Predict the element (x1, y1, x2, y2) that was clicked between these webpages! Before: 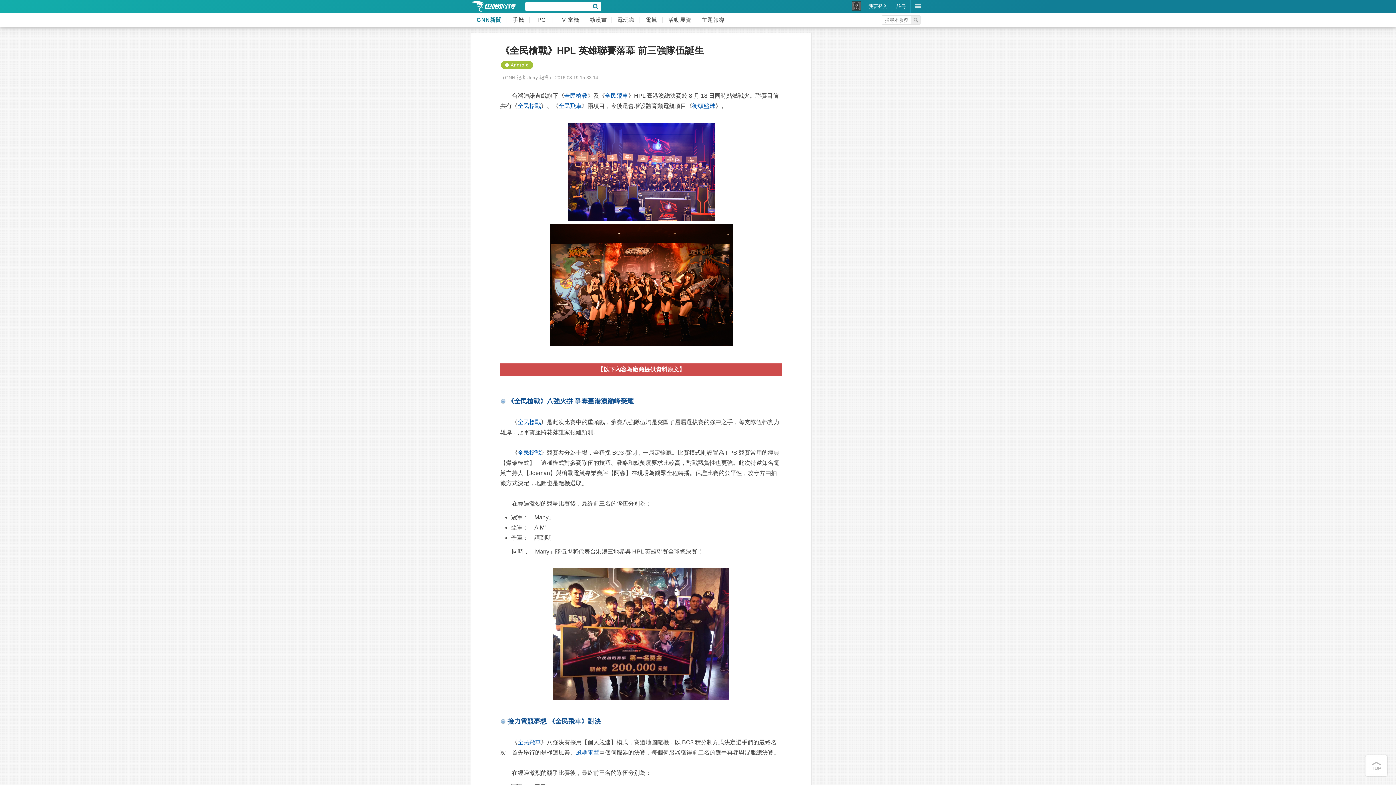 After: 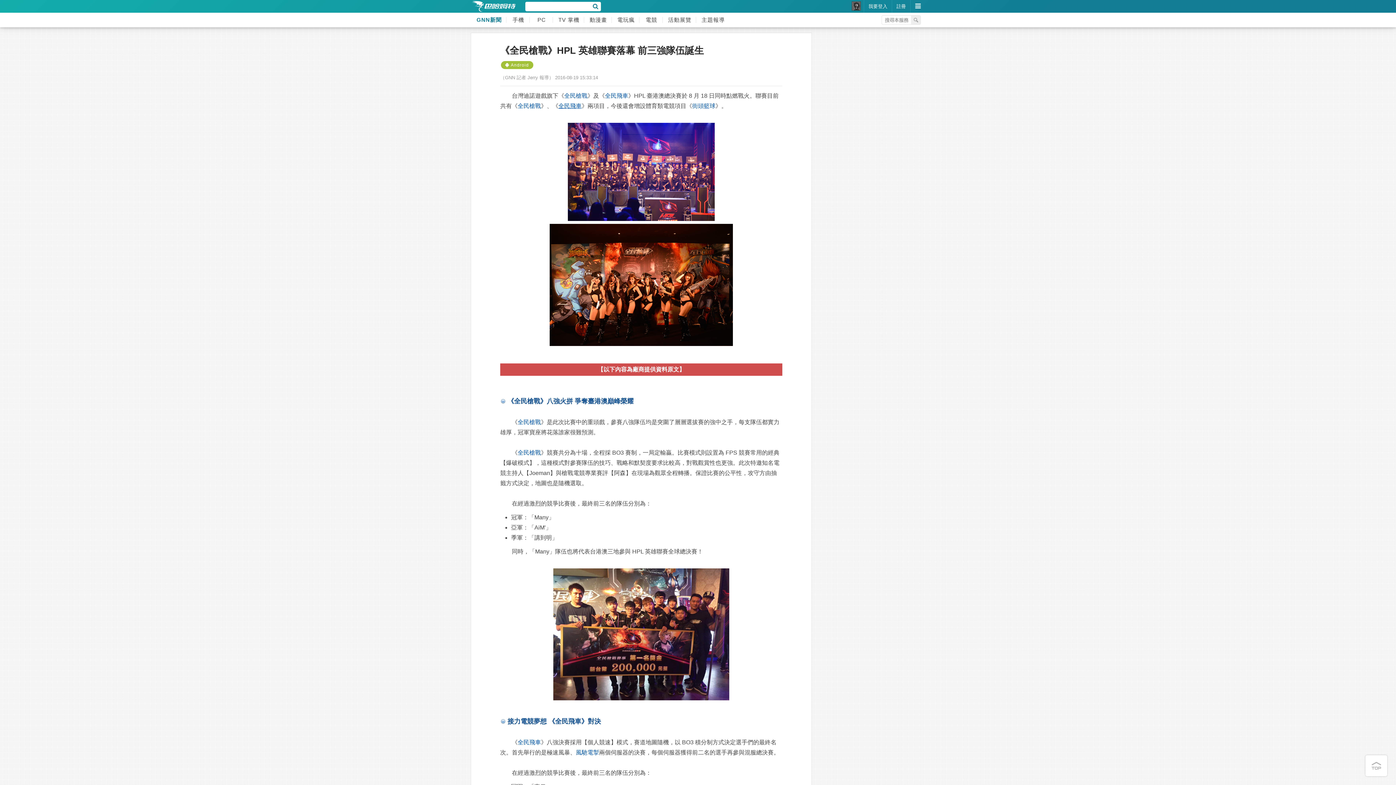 Action: bbox: (558, 102, 581, 109) label: 全民飛車